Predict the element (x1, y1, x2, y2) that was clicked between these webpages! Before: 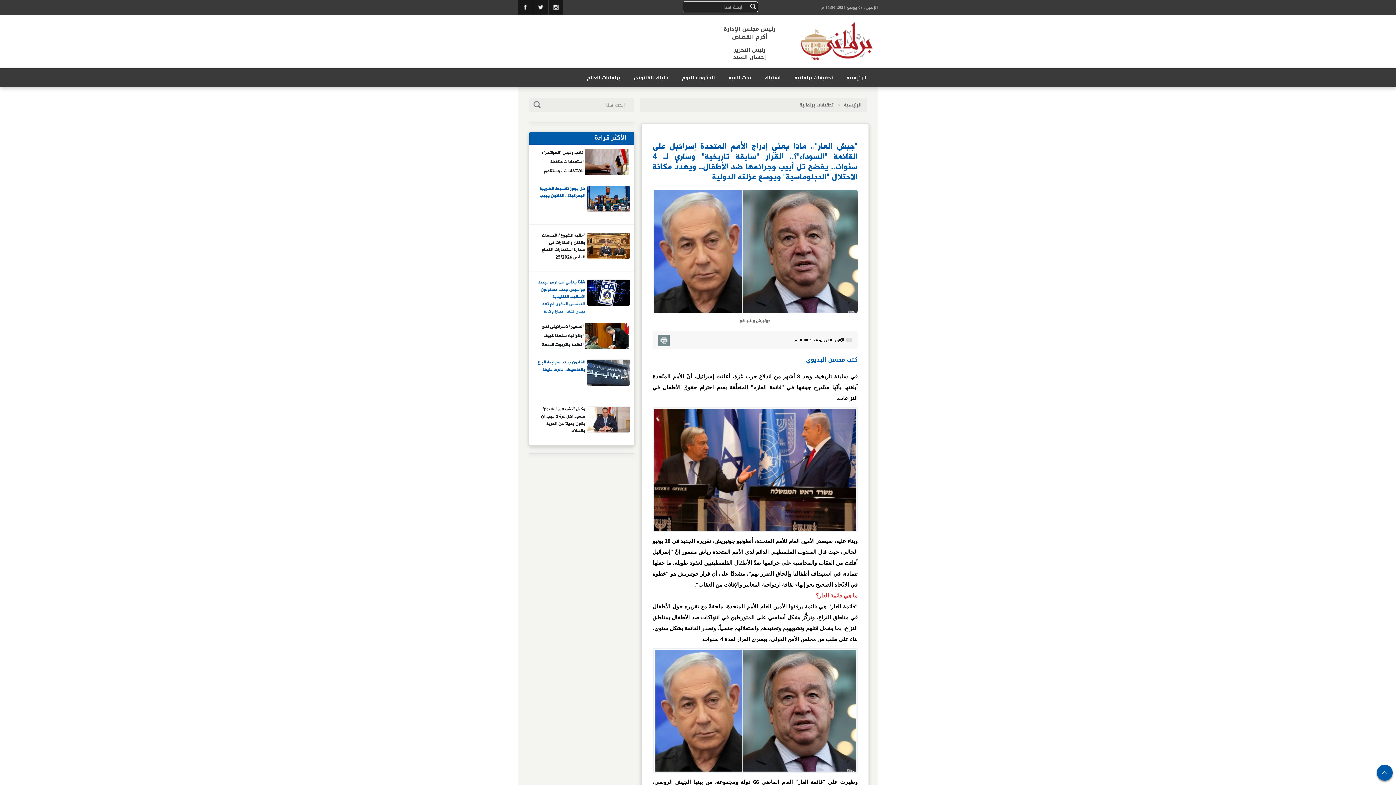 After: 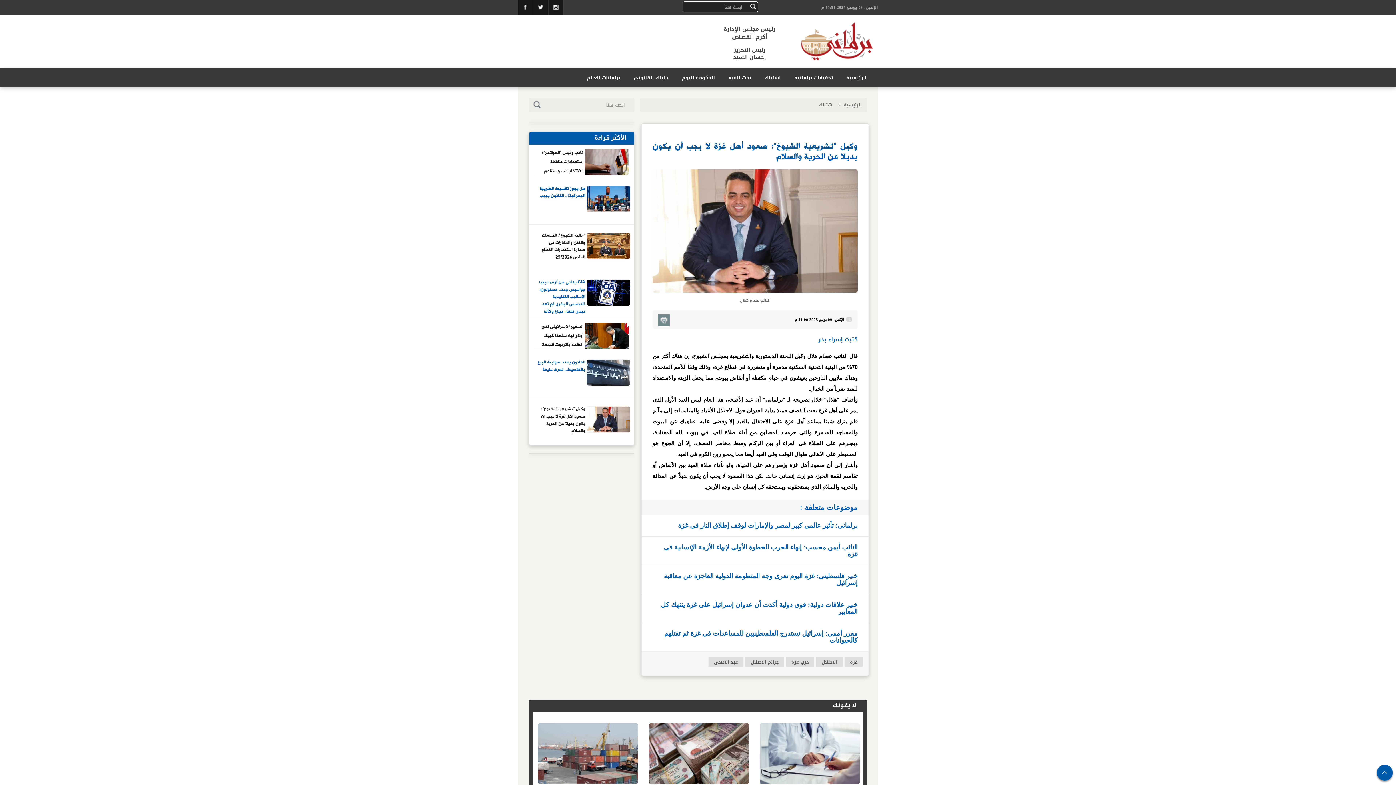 Action: label: وكيل "تشريعية الشيوخ": صمود أهل غزة لا يجب أن يكون بديلا عن الحرية والسلام bbox: (536, 405, 585, 441)